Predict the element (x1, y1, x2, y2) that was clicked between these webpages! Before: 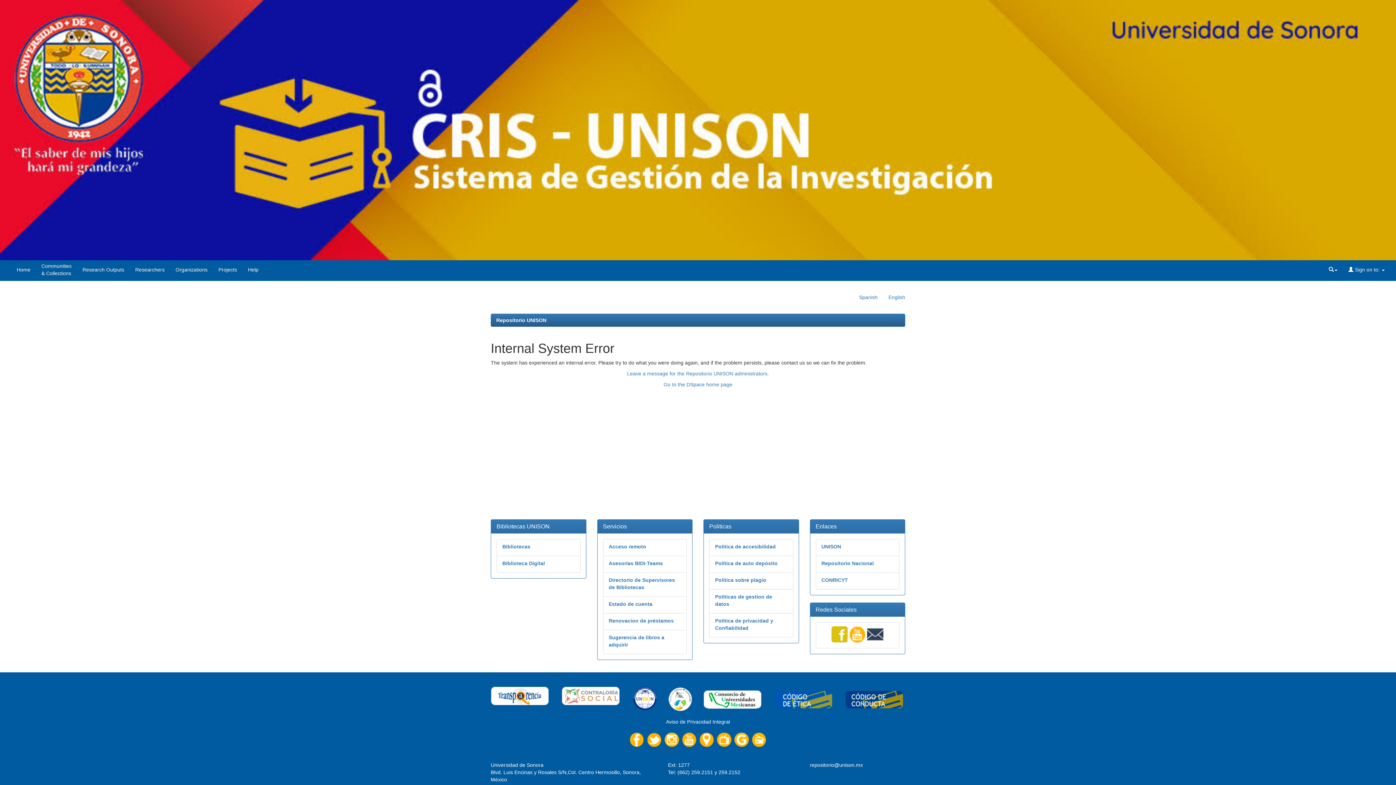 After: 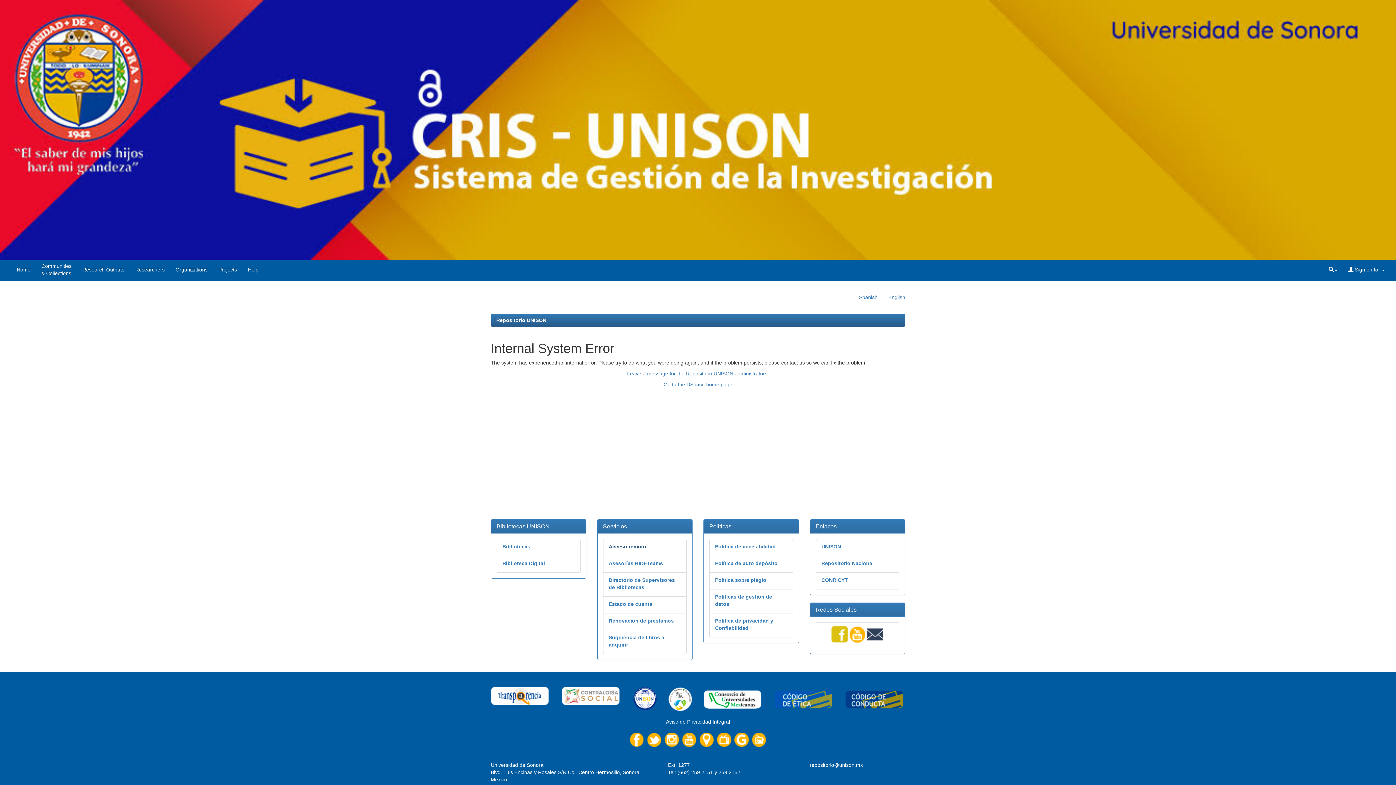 Action: label: Acceso remoto bbox: (608, 544, 646, 549)